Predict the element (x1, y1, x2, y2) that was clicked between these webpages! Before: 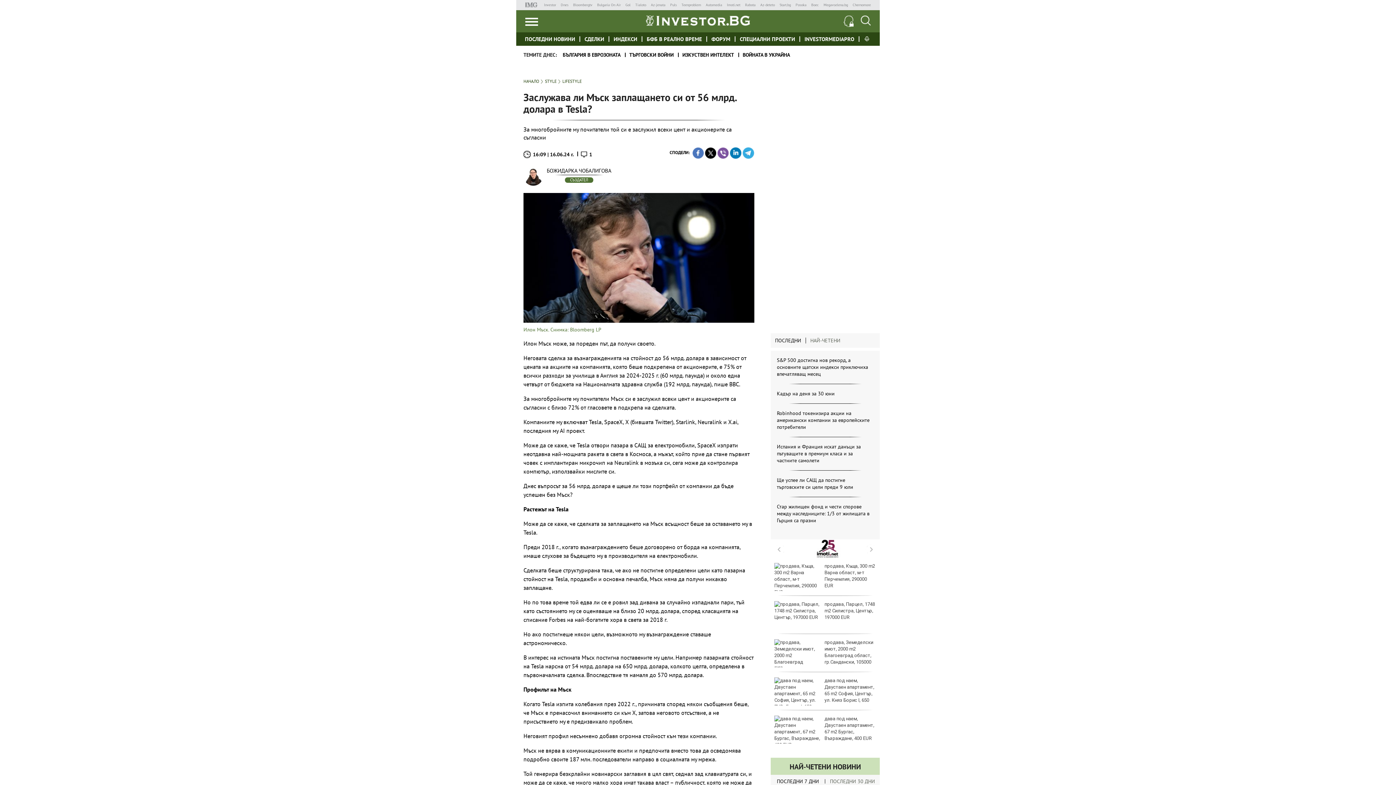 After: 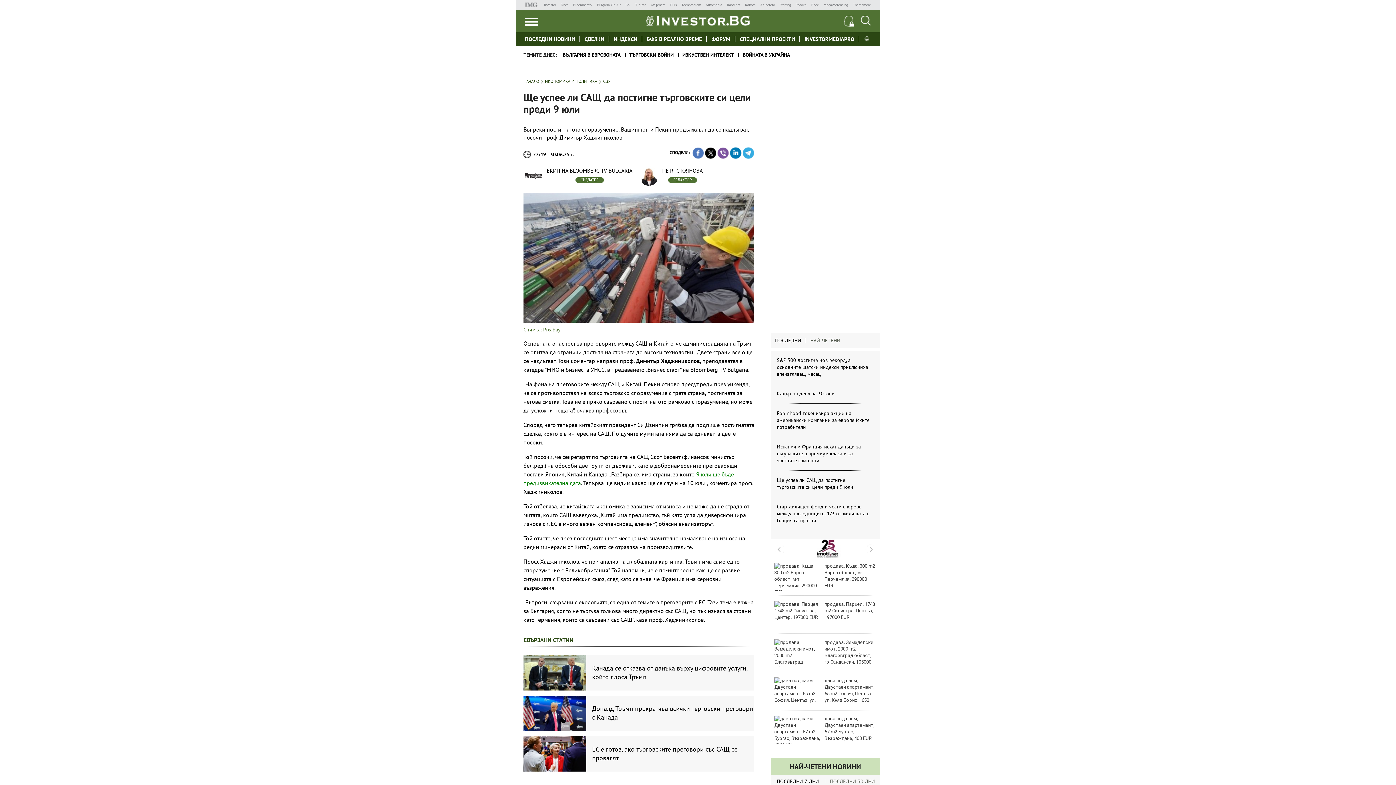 Action: bbox: (777, 477, 853, 490) label: Ще успее ли САЩ да постигне търговските си цели преди 9 юли